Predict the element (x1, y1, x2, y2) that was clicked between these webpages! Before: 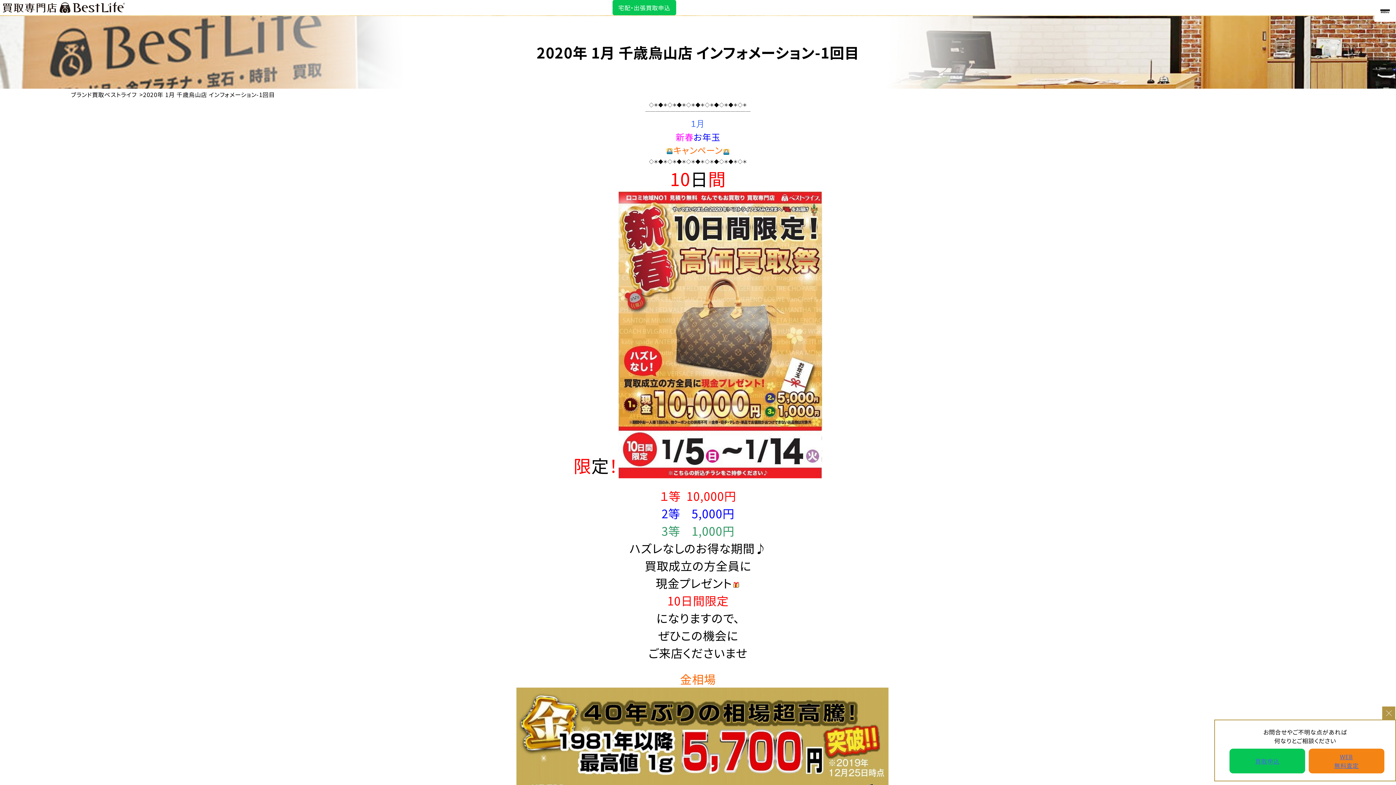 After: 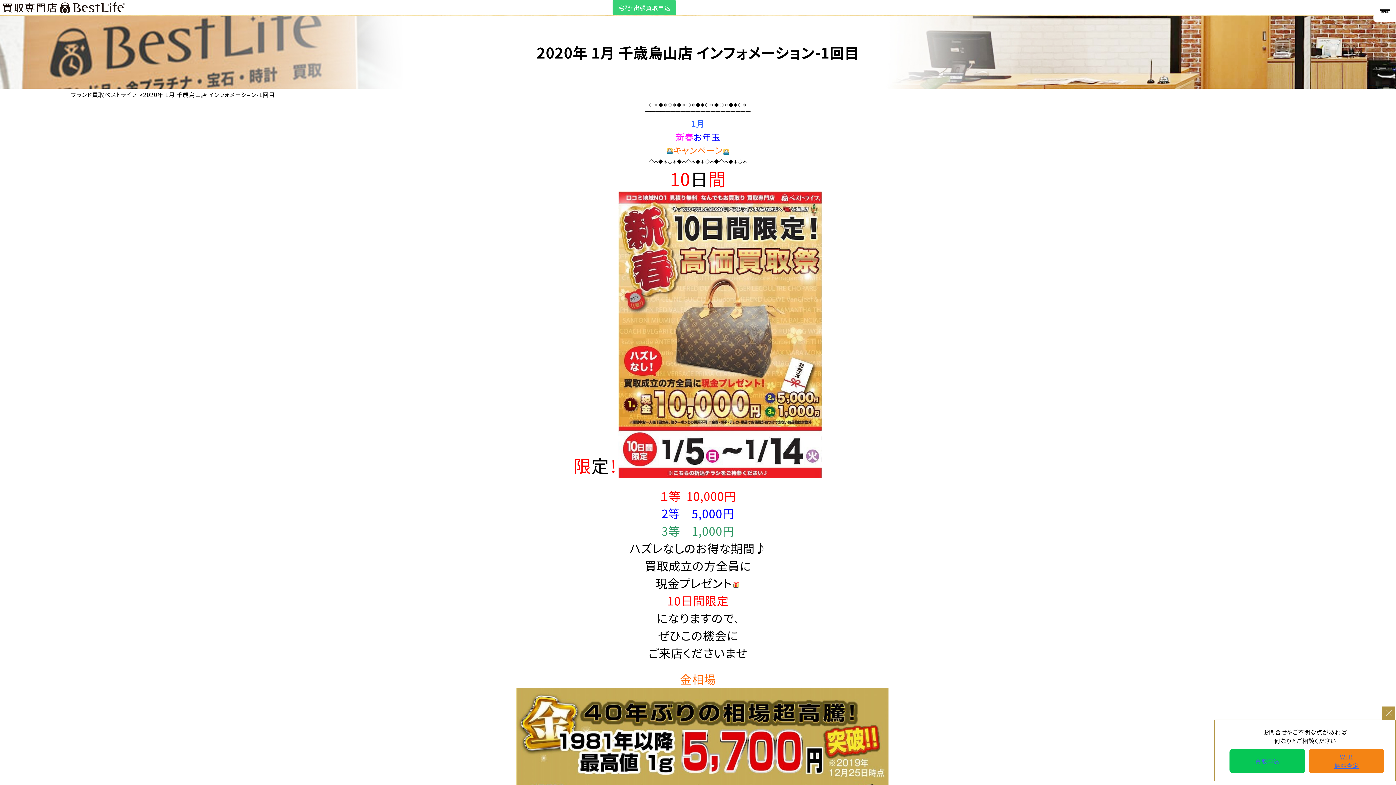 Action: label: 宅配・出張買取申込 bbox: (612, 0, 676, 15)